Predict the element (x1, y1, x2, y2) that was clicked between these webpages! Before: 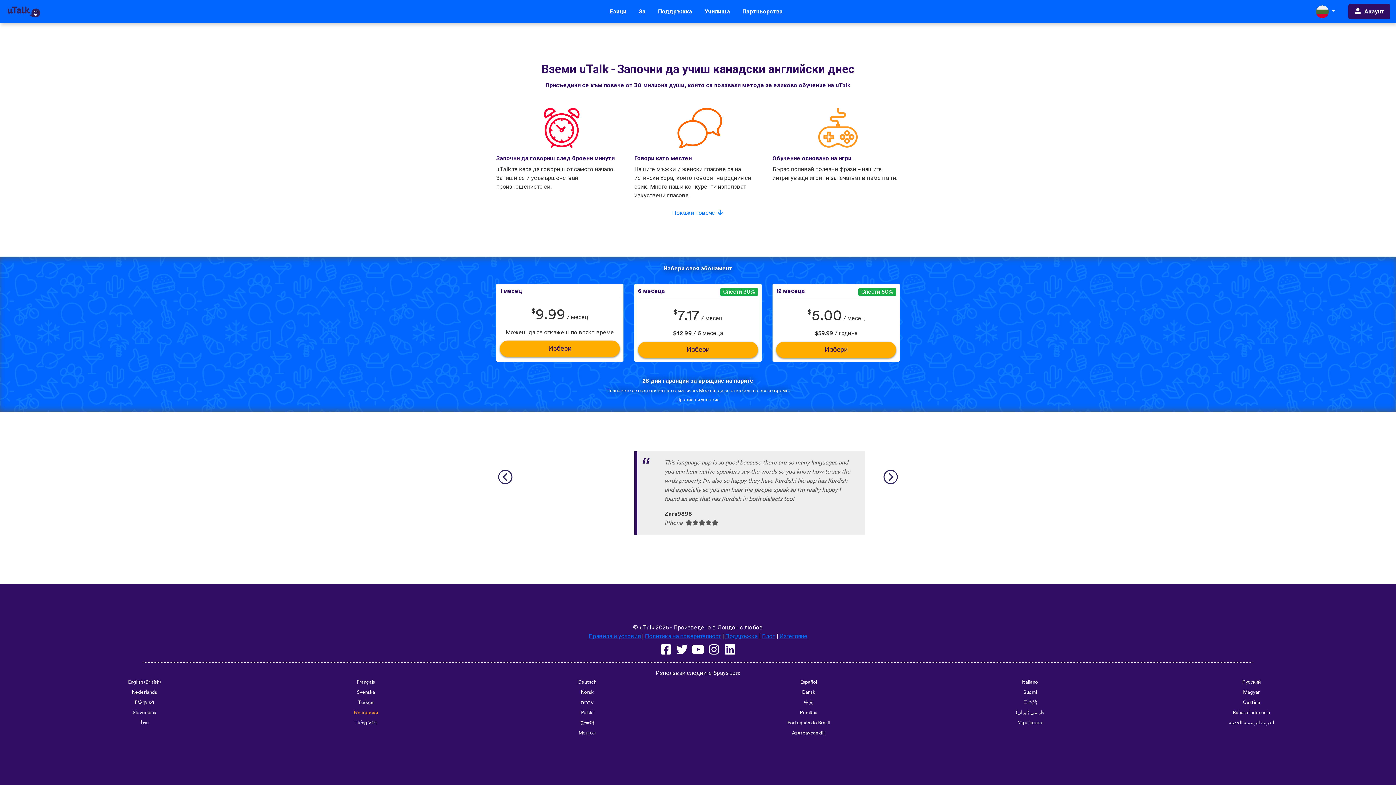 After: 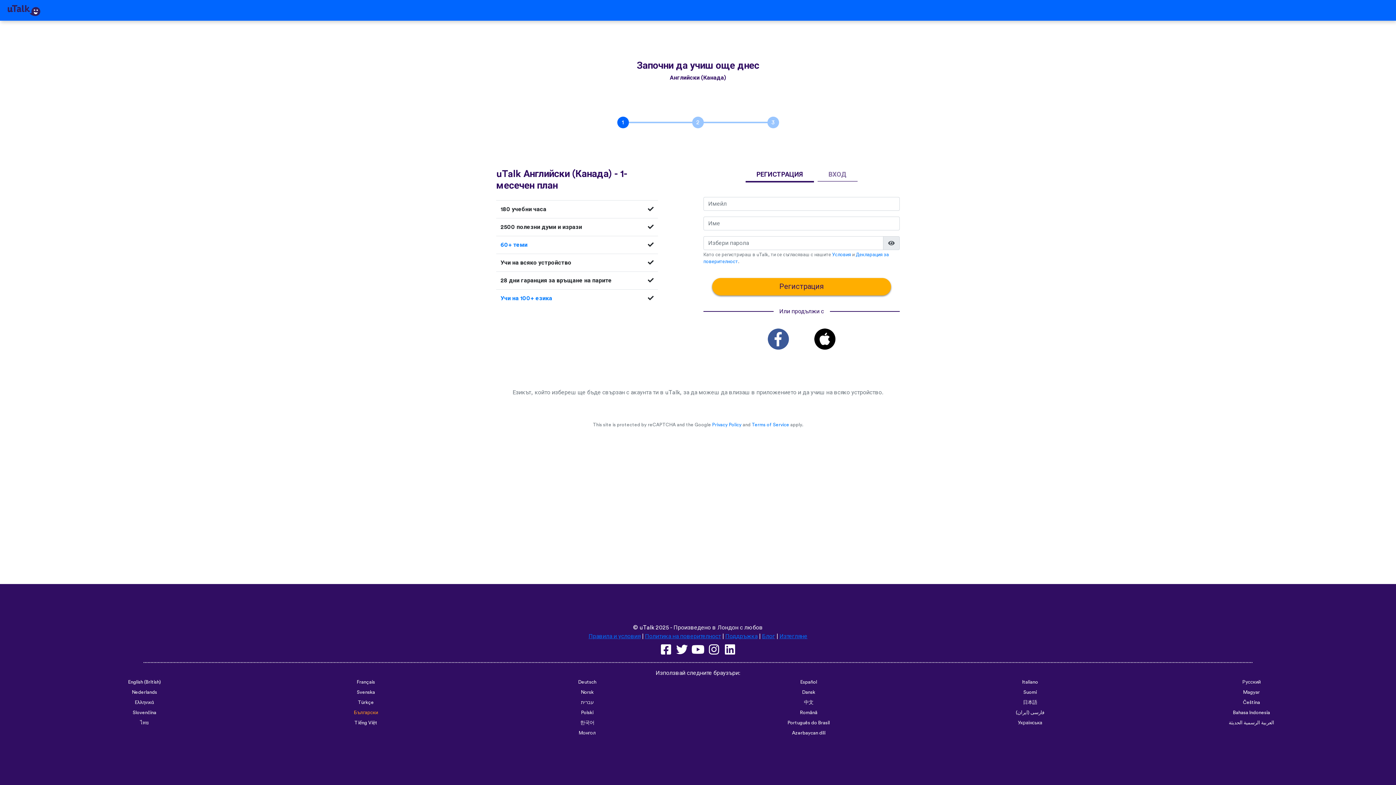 Action: bbox: (500, 340, 620, 357) label: Избери